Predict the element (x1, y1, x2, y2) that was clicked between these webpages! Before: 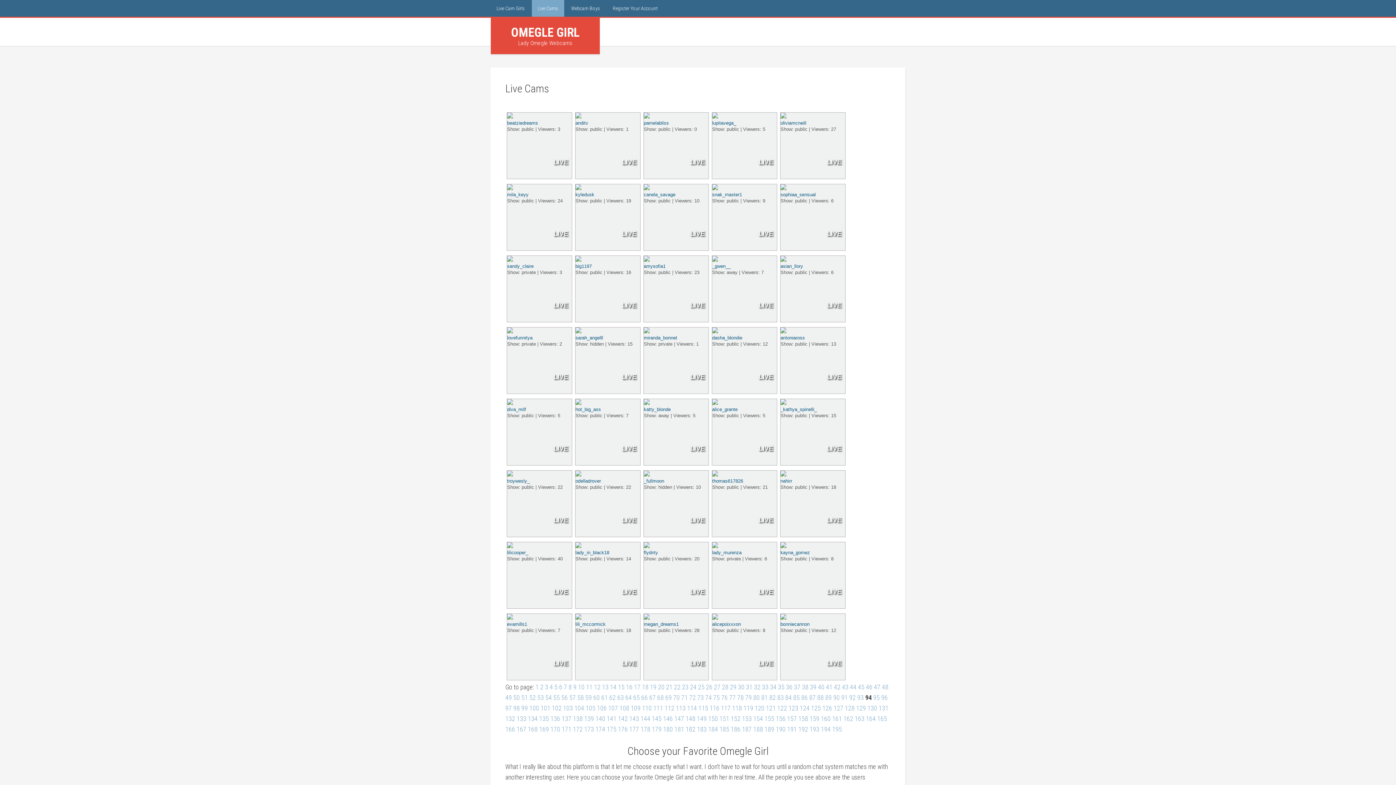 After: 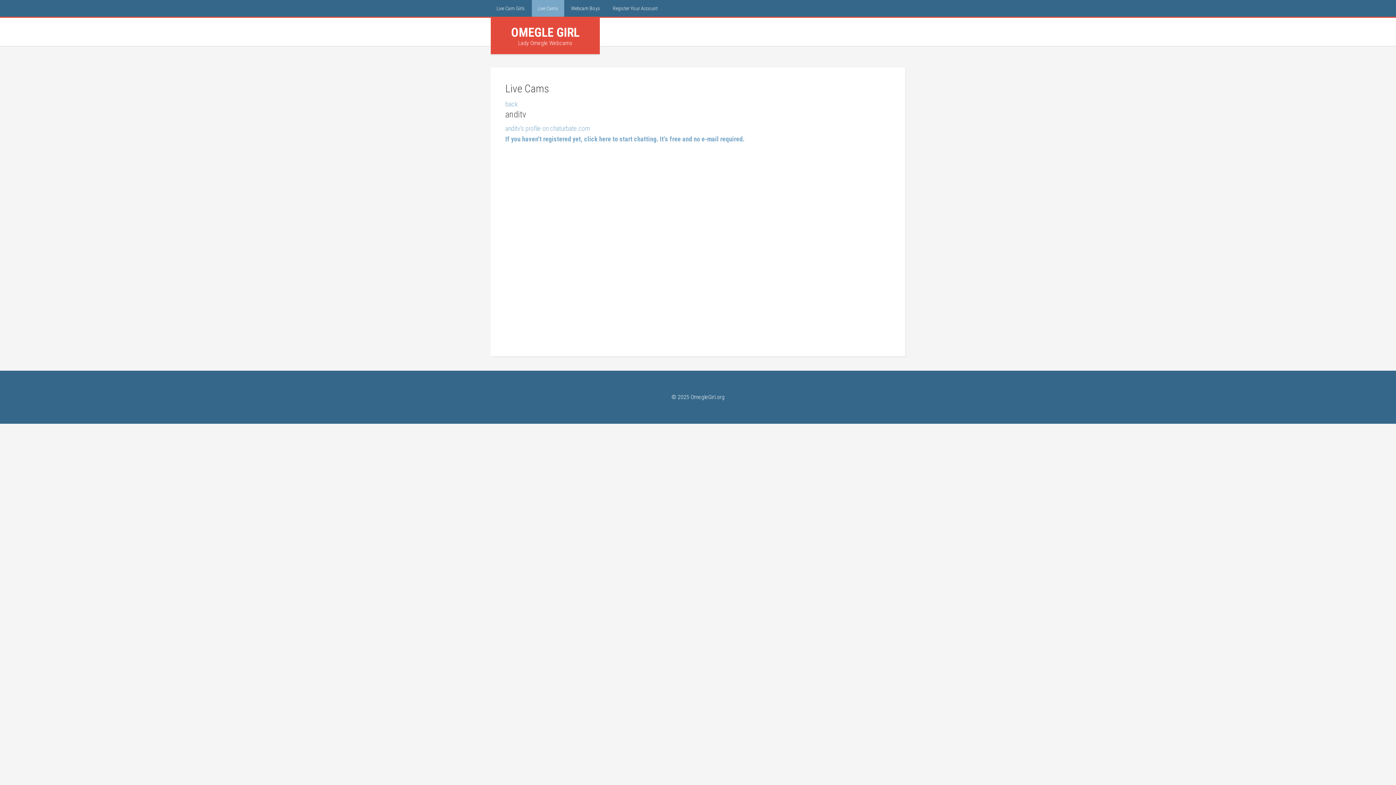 Action: label: anditv bbox: (575, 120, 588, 125)